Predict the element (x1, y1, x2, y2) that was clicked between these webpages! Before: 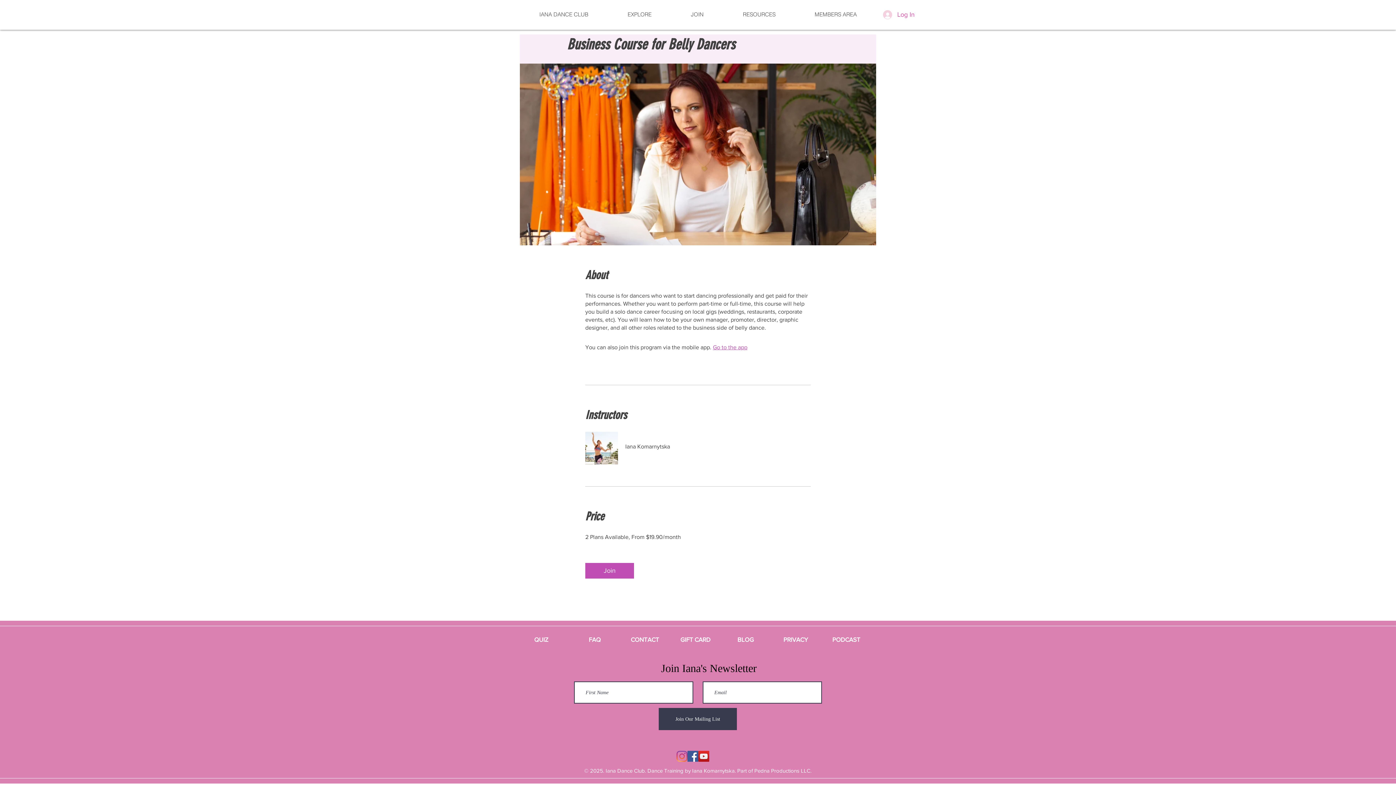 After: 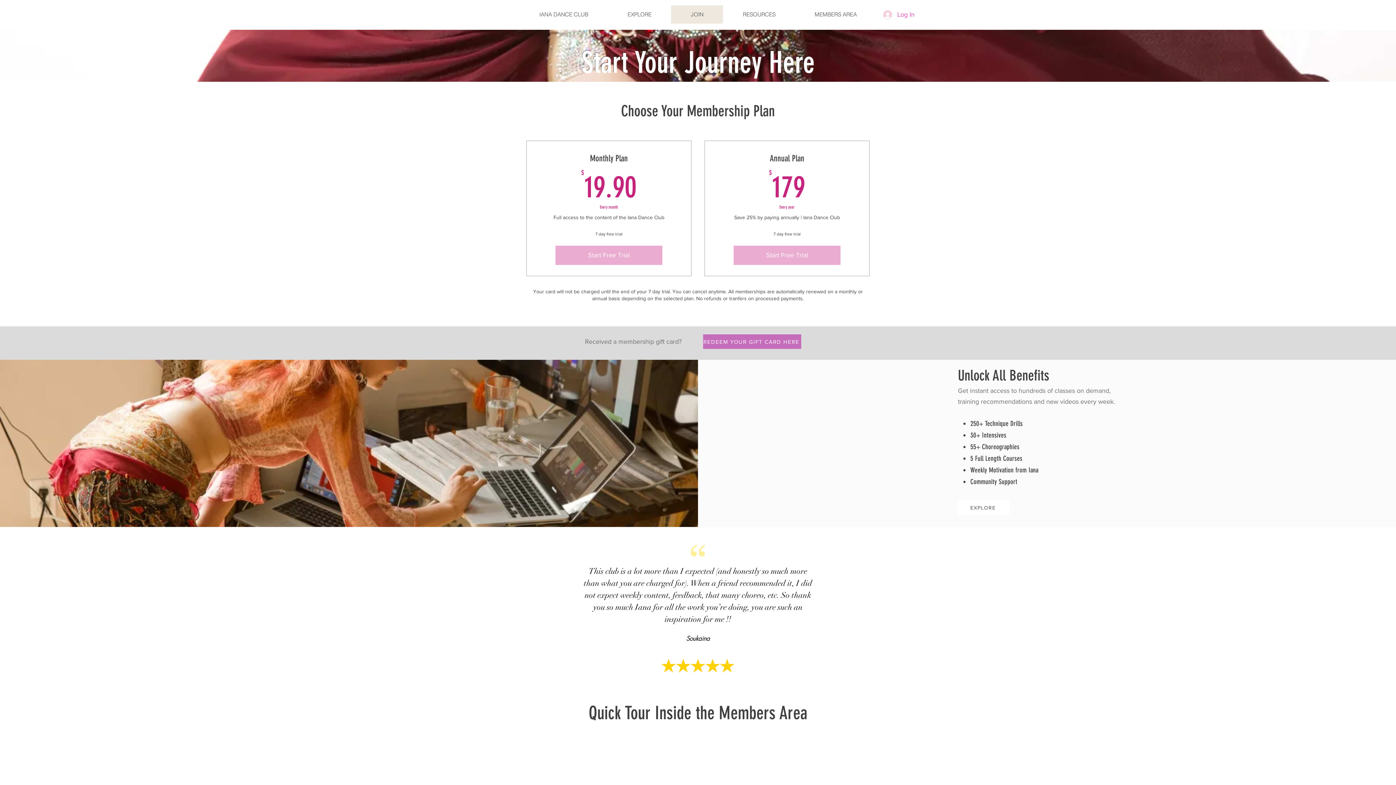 Action: bbox: (671, 5, 723, 23) label: JOIN